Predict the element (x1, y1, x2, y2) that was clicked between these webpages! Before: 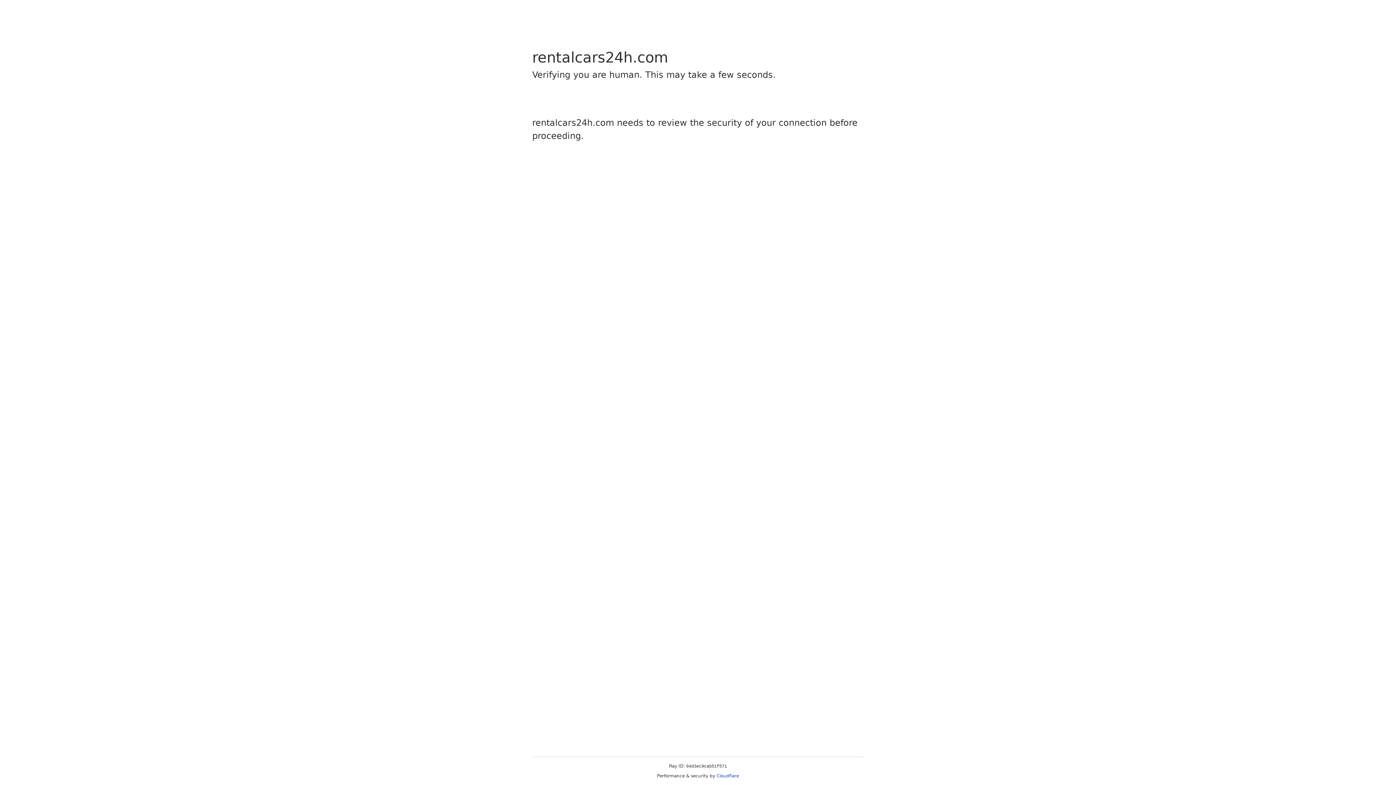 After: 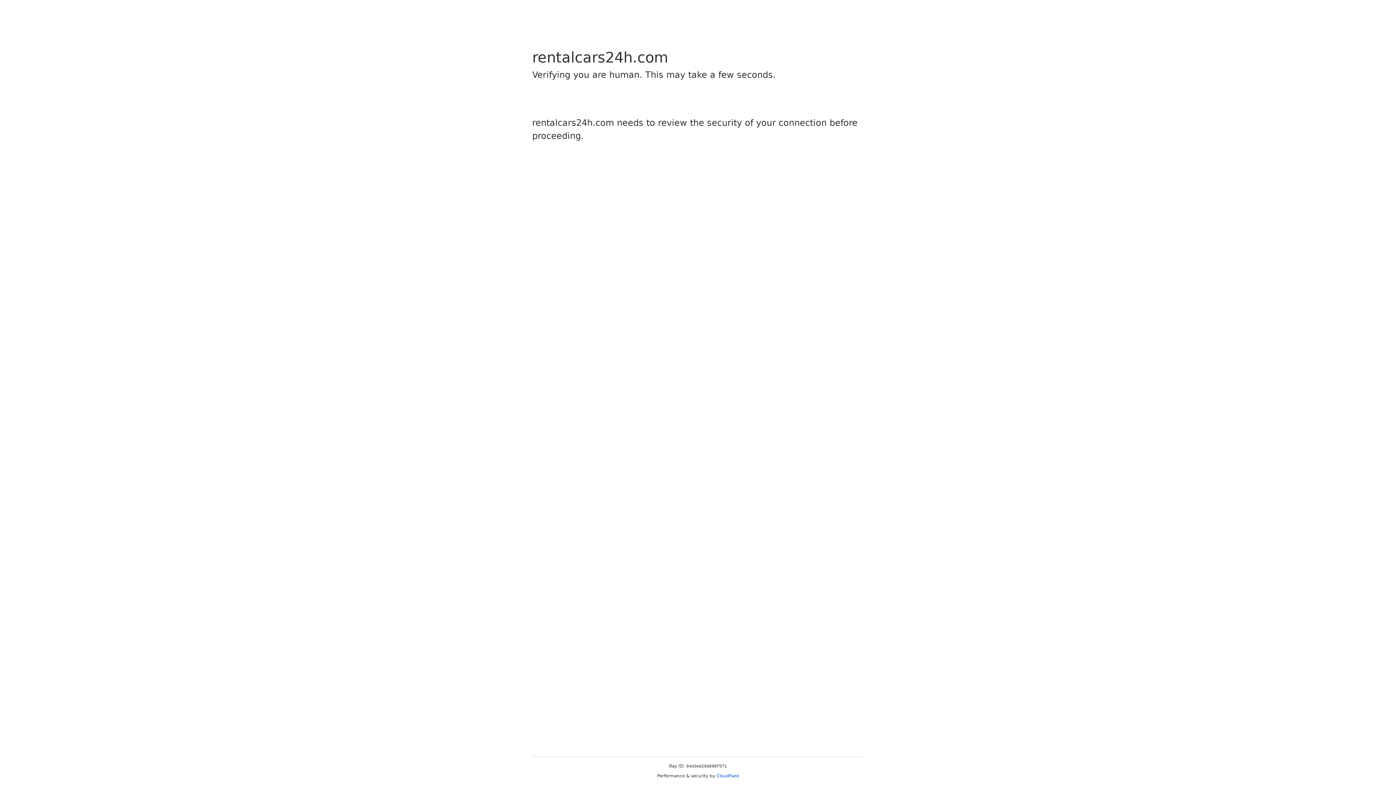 Action: label: Cloudflare bbox: (716, 773, 739, 778)